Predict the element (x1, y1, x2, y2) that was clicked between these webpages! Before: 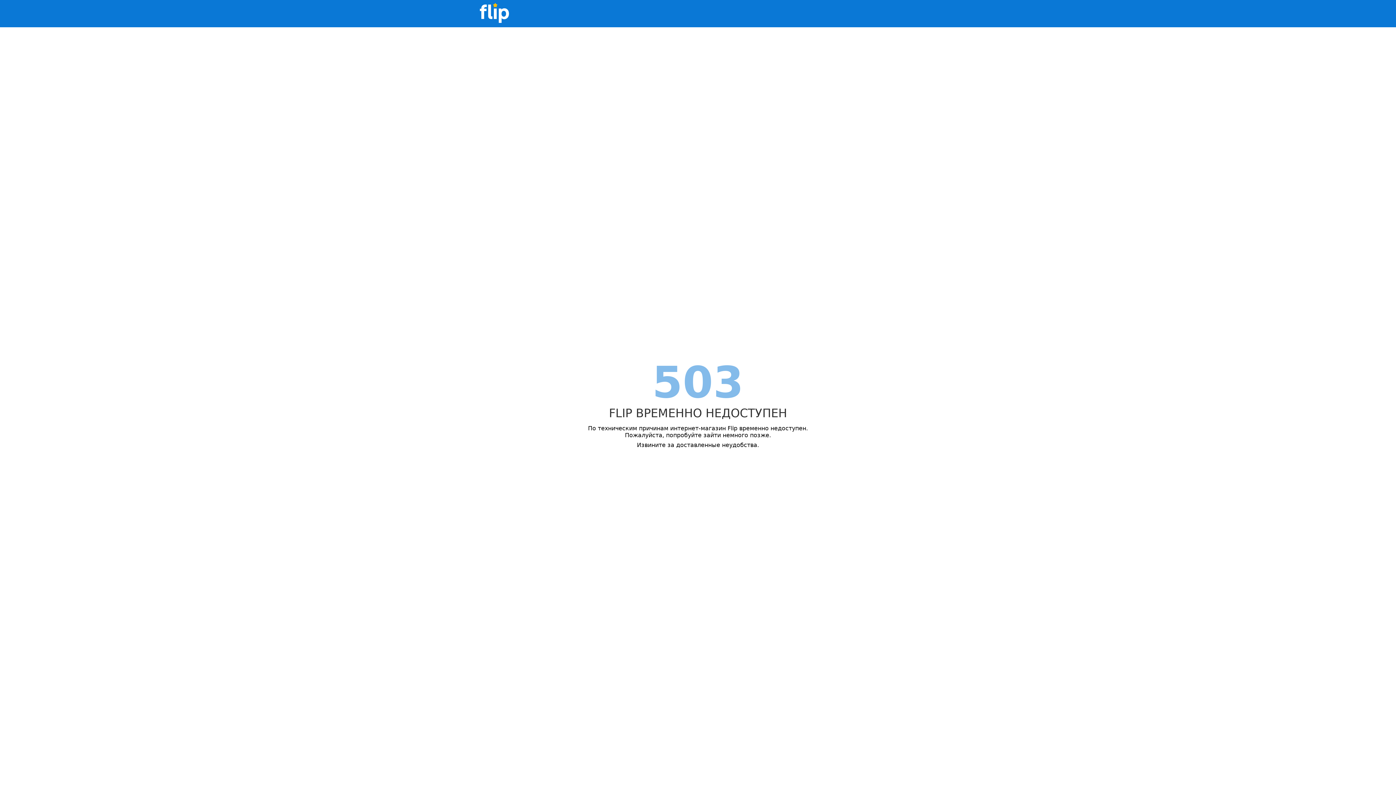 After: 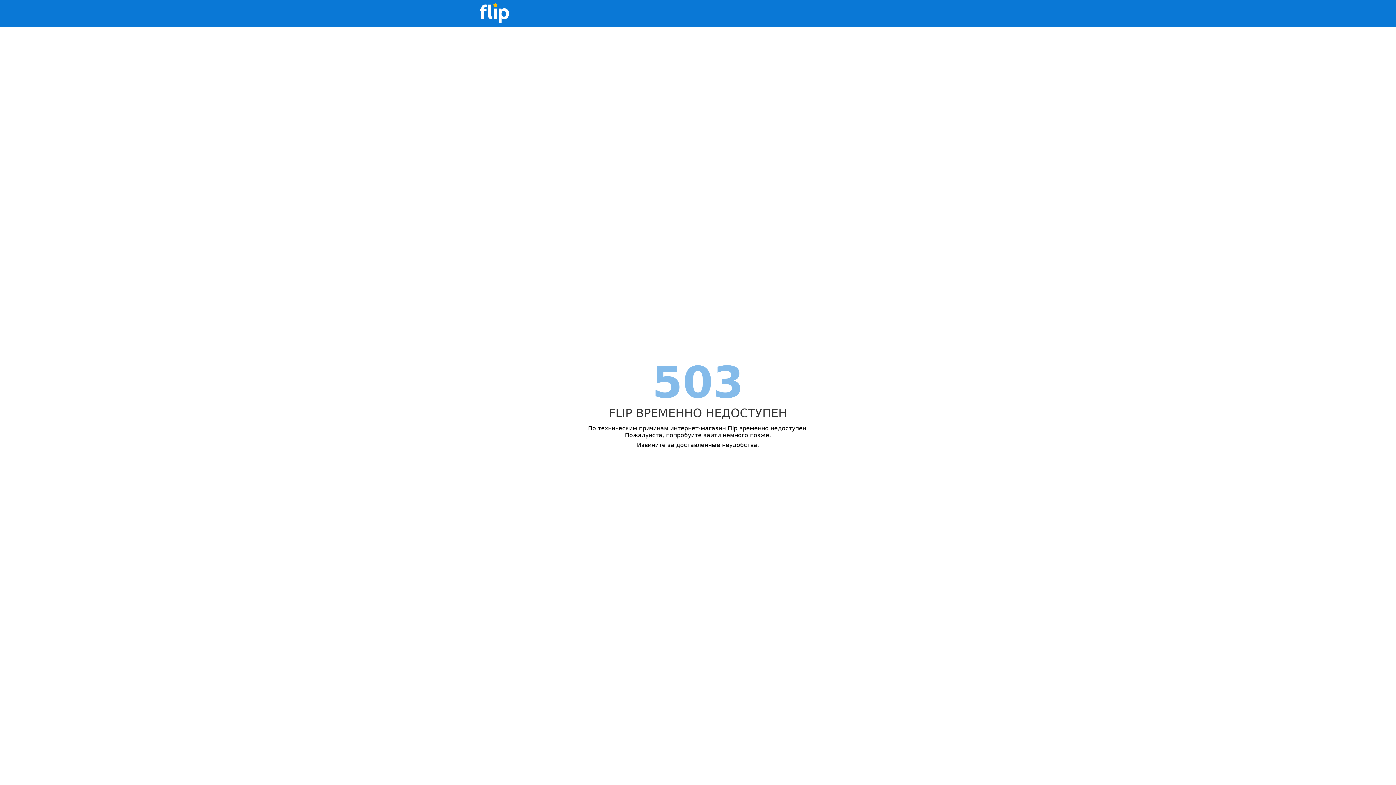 Action: bbox: (480, 0, 509, 27)